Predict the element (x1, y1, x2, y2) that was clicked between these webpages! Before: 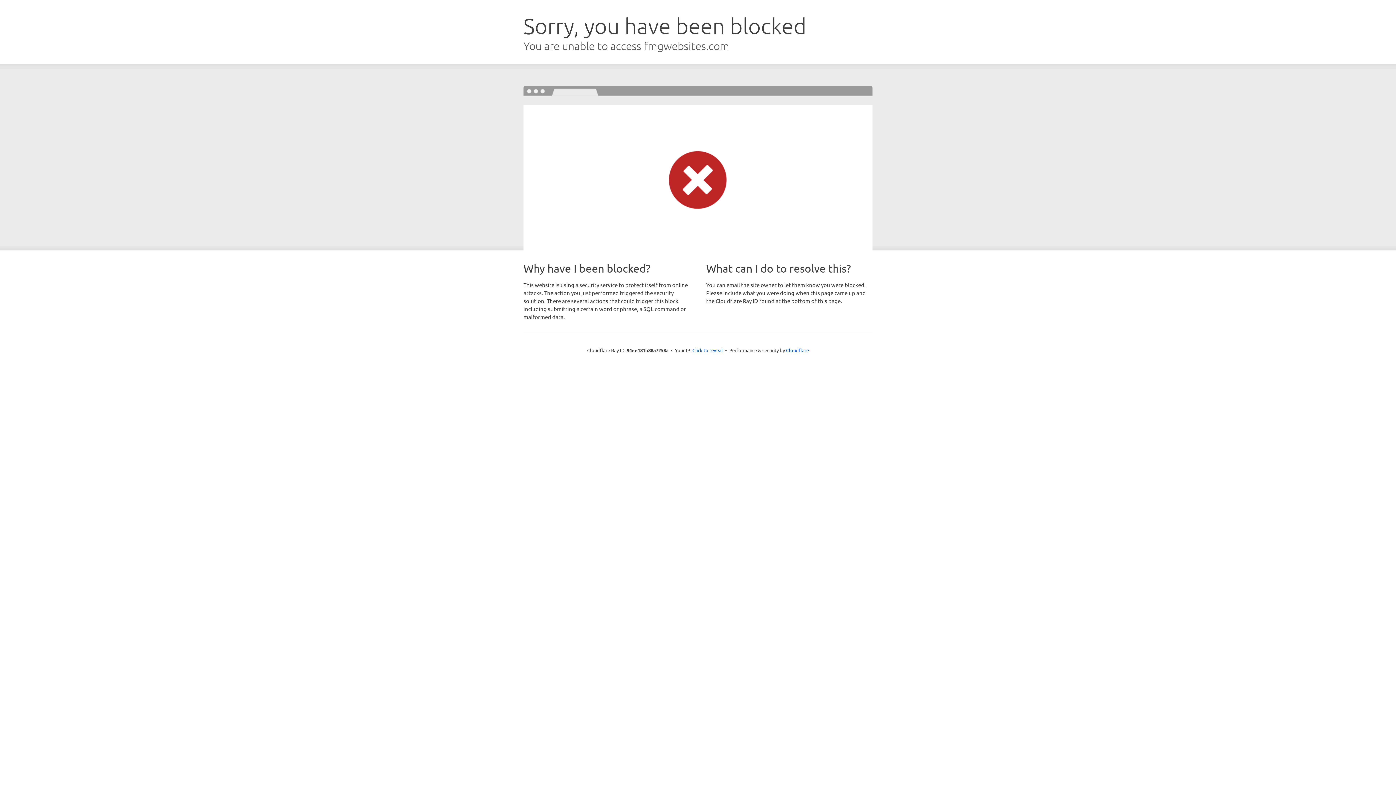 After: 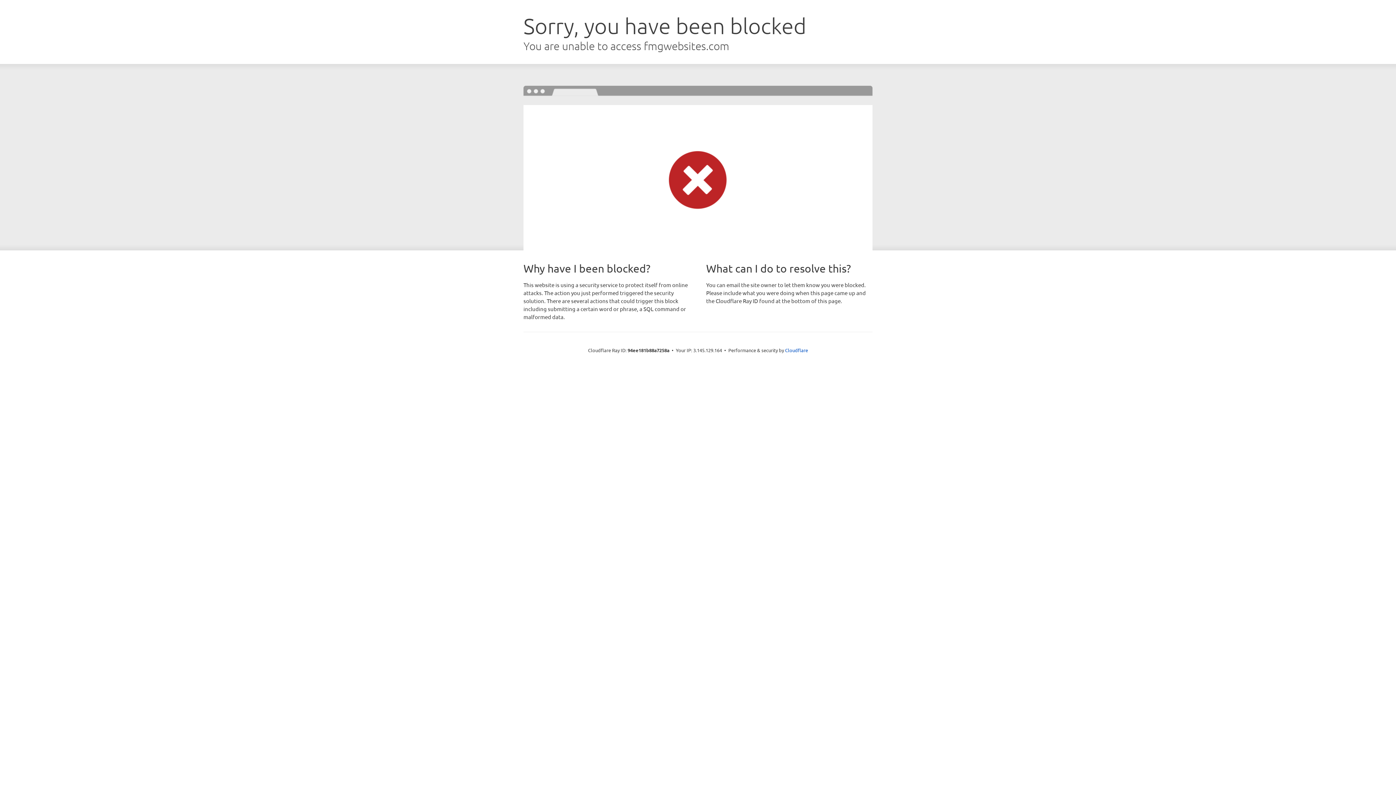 Action: label: Click to reveal bbox: (692, 346, 723, 353)